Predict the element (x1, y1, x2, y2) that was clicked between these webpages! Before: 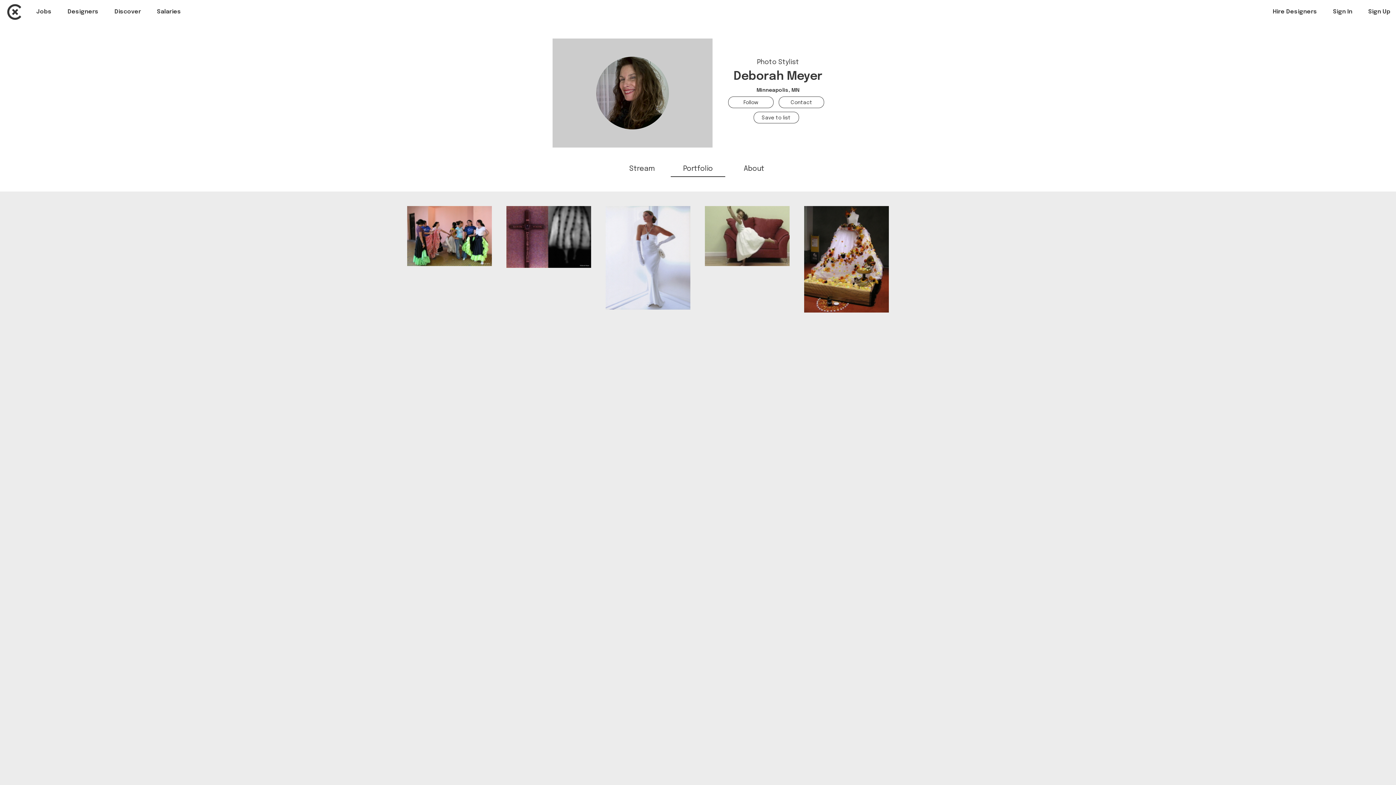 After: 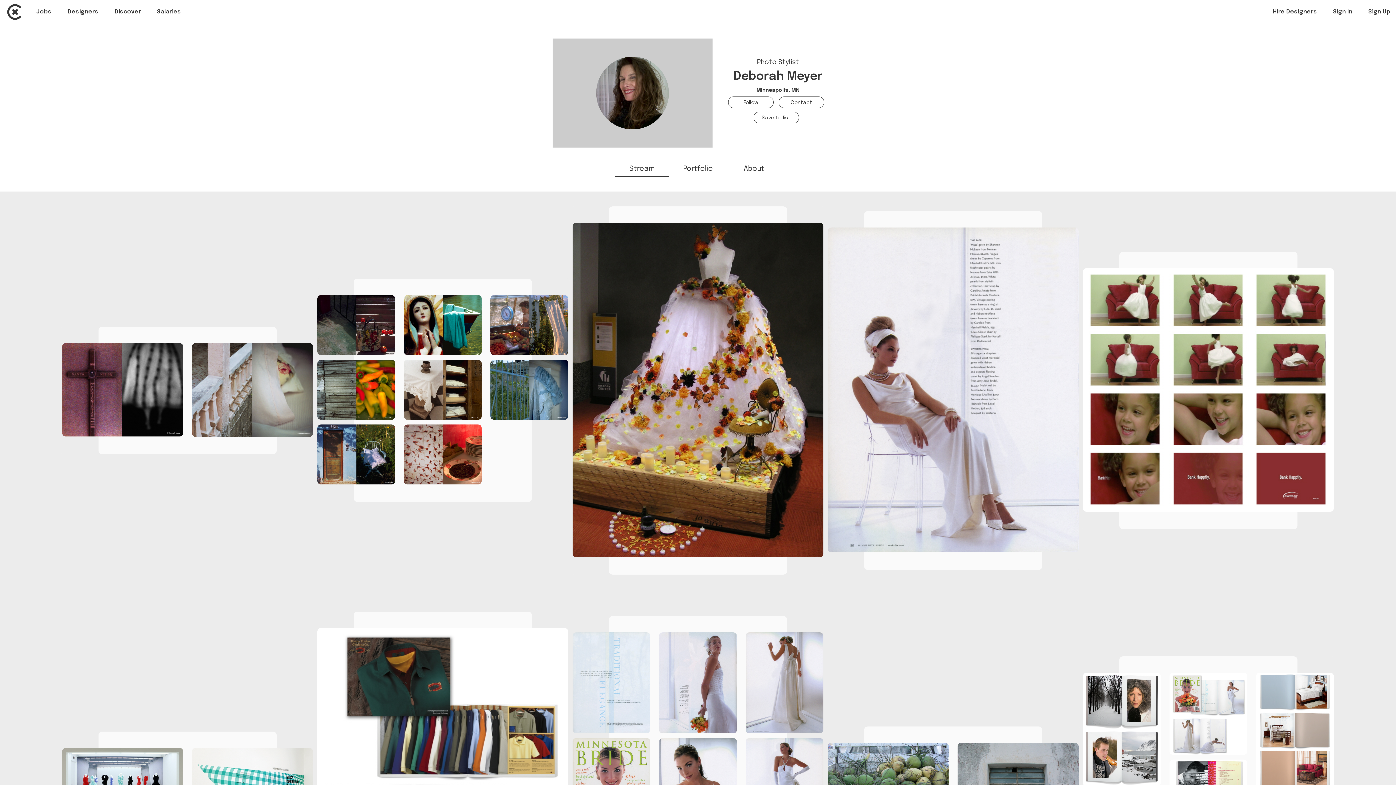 Action: label: Stream bbox: (629, 165, 654, 172)